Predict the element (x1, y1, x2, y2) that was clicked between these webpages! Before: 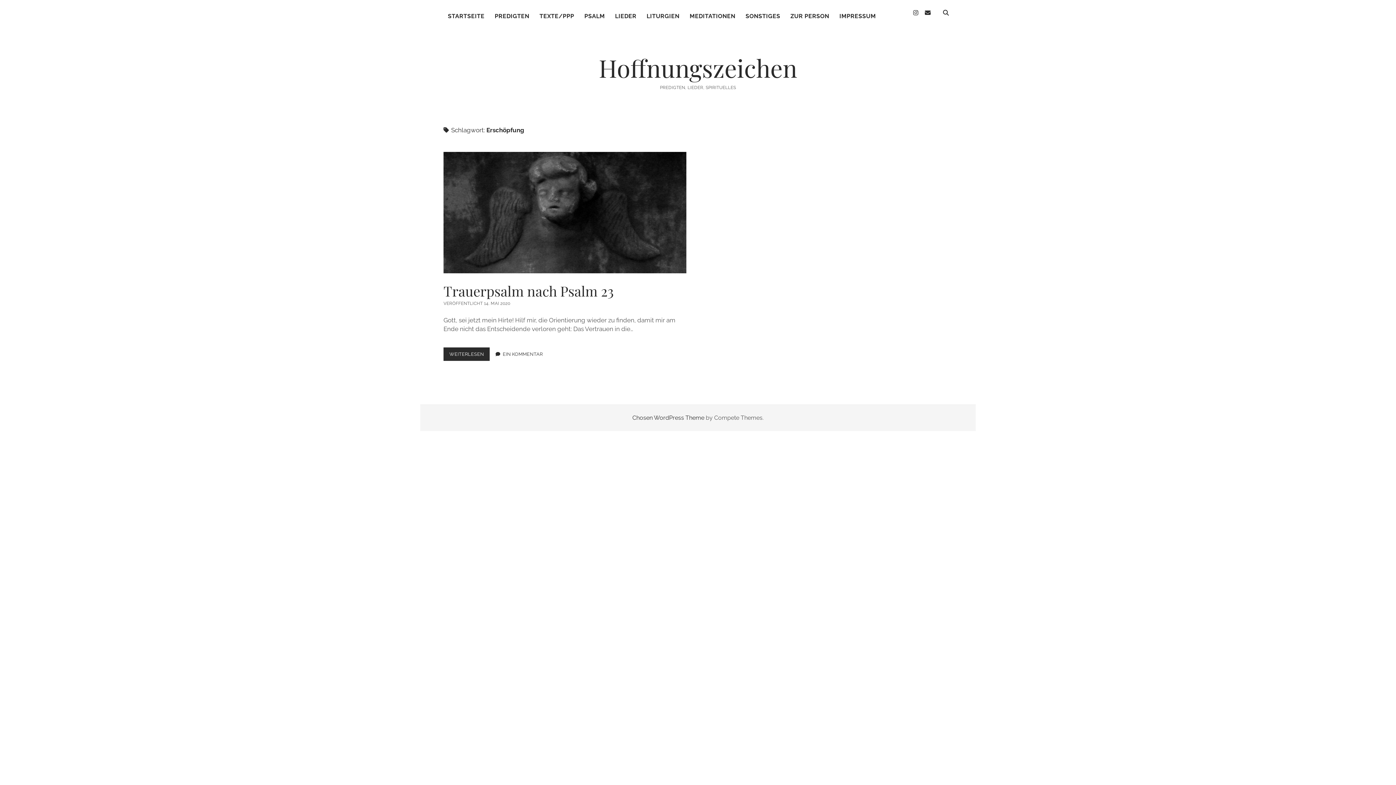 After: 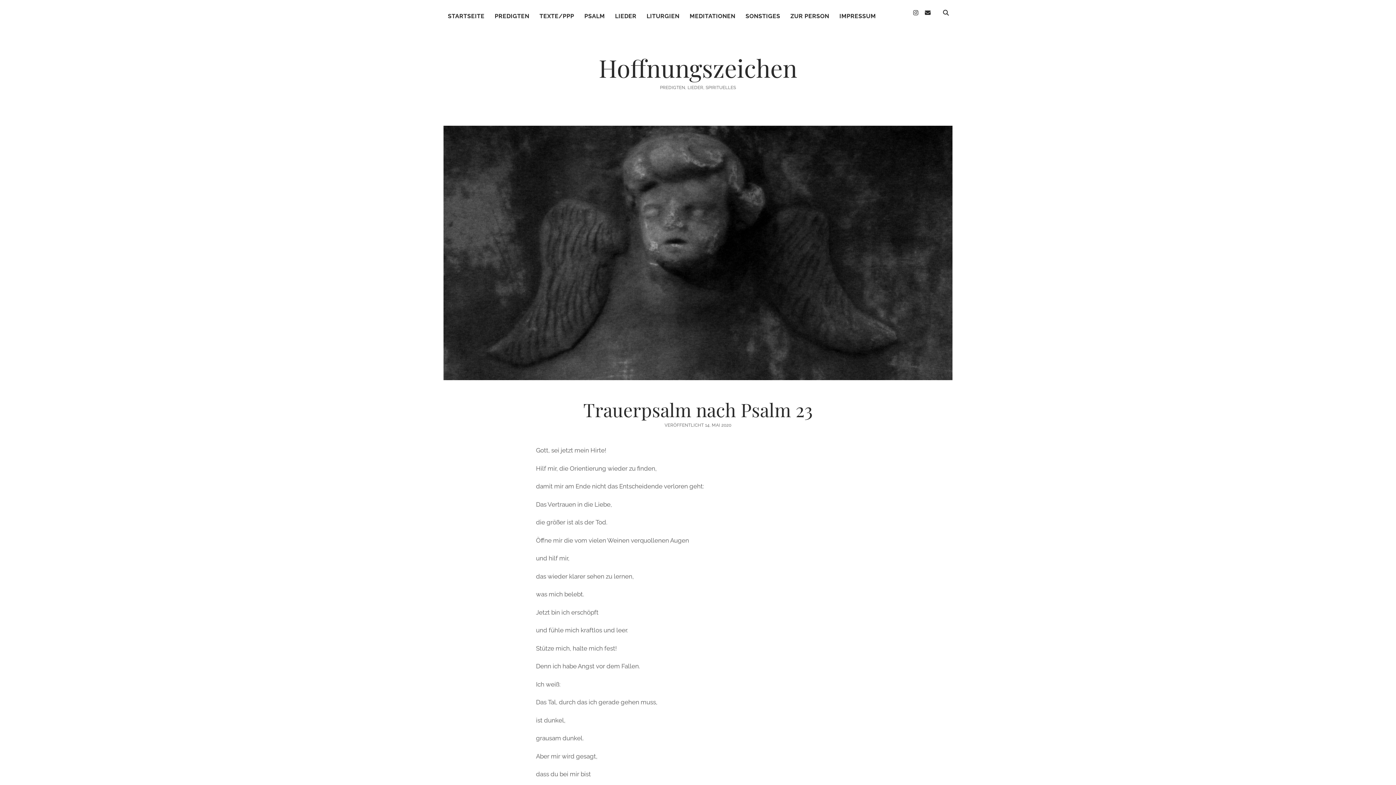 Action: label: Trauerpsalm nach Psalm 23 bbox: (443, 281, 613, 300)